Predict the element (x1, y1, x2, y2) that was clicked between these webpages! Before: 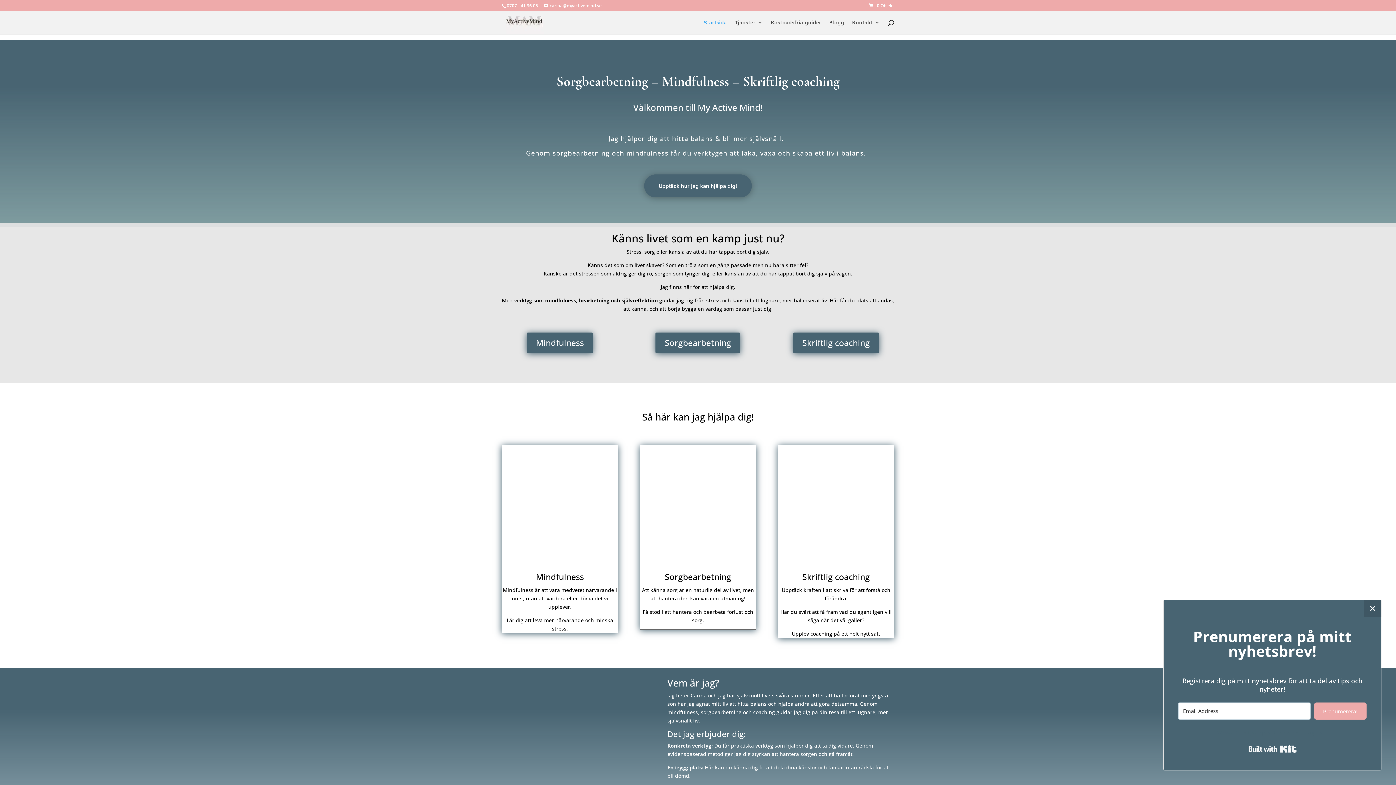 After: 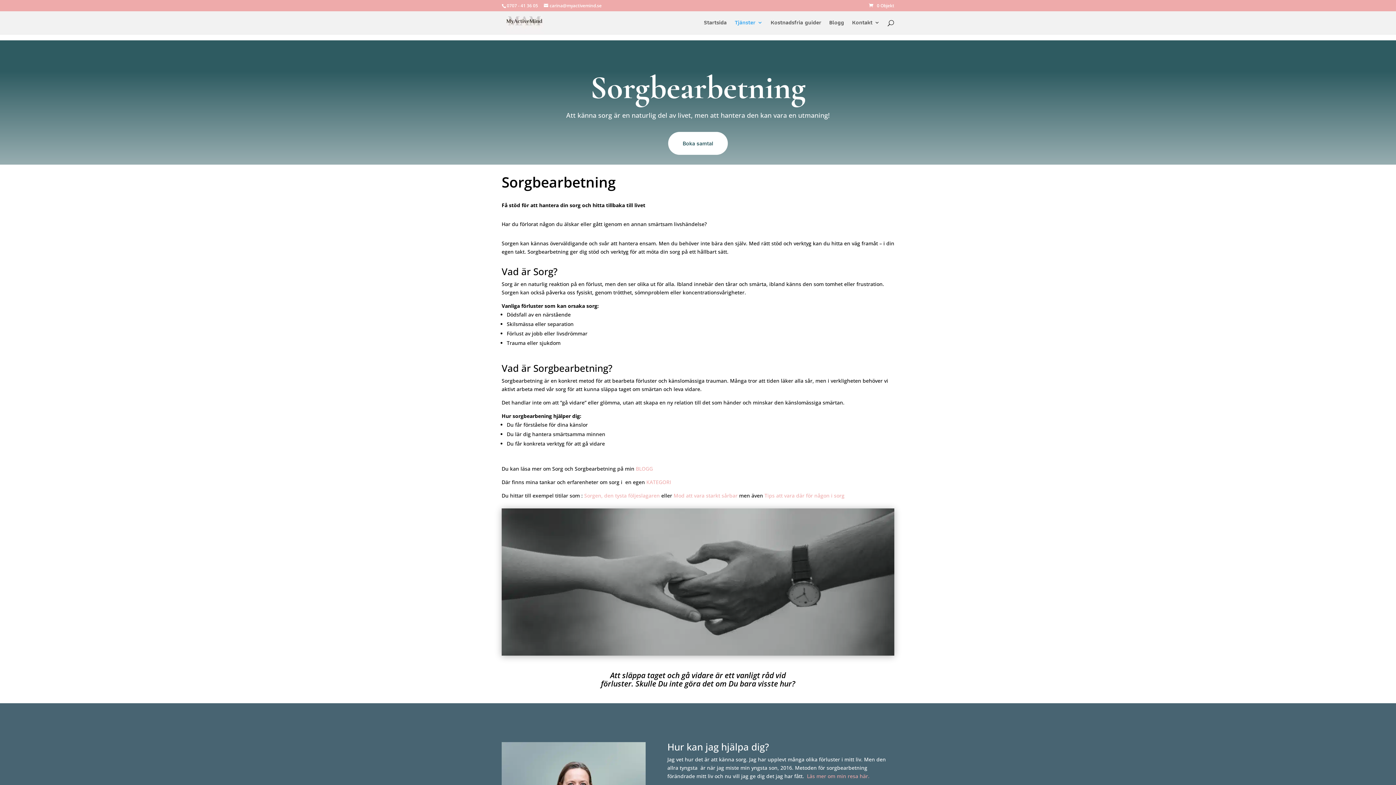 Action: bbox: (655, 332, 740, 353) label: Sorgbearbetning